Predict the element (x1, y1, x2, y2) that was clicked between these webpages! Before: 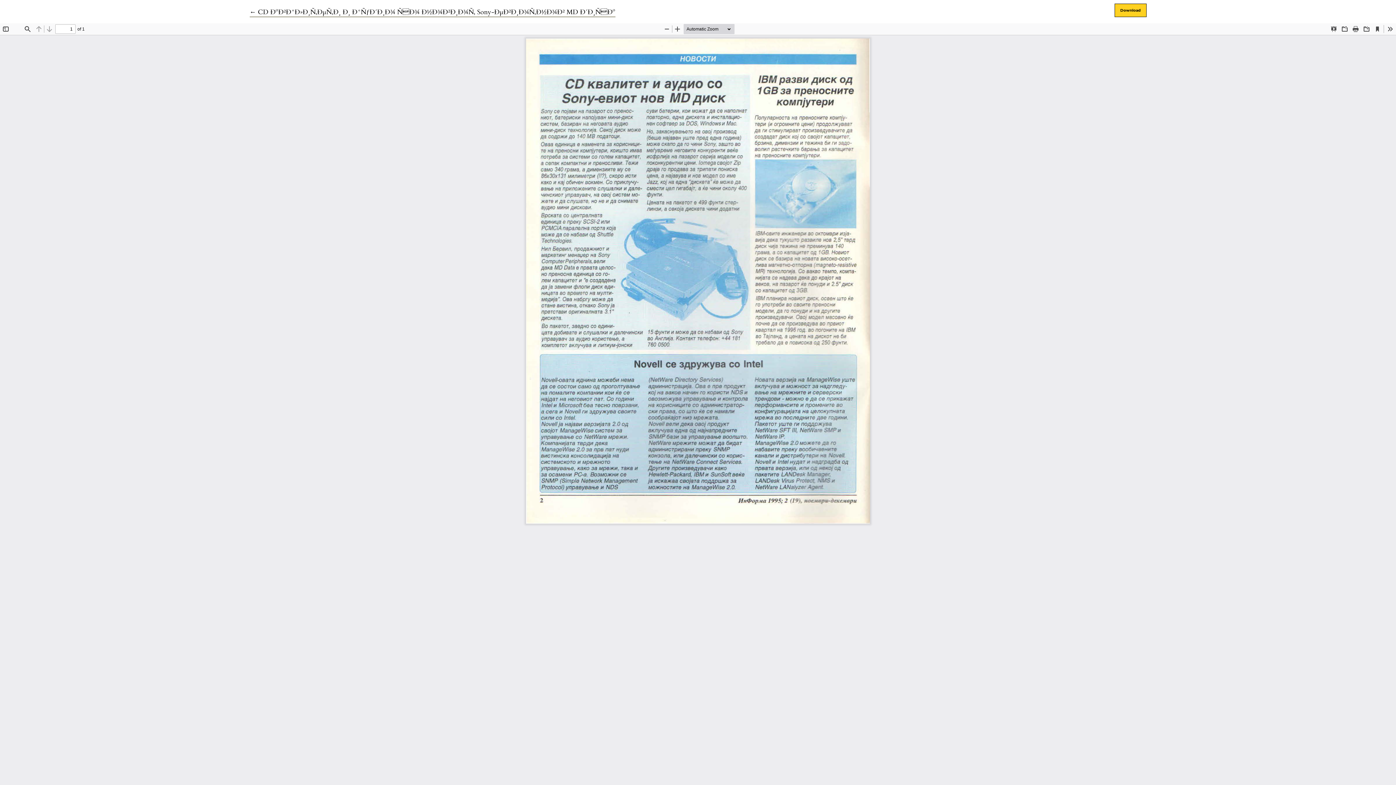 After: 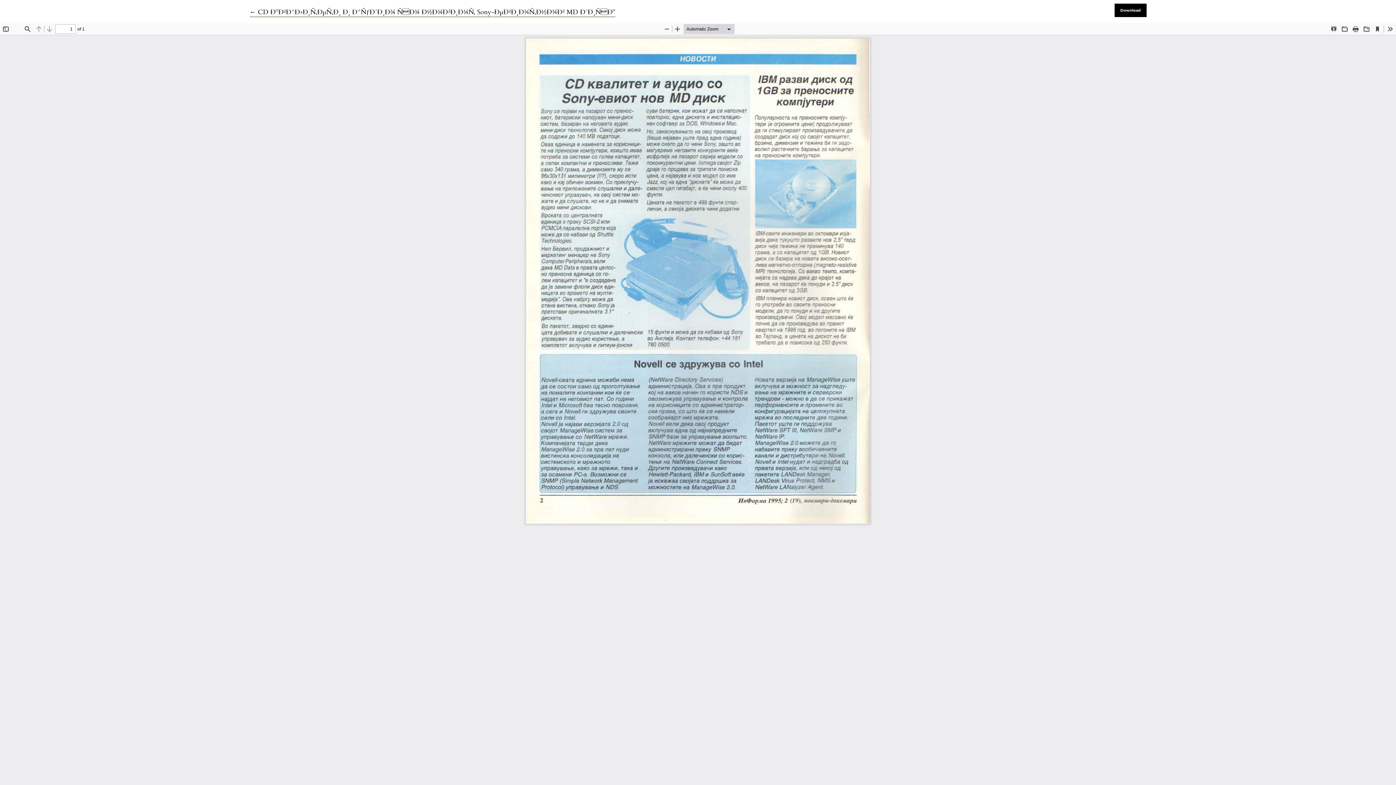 Action: label: Download bbox: (1114, 3, 1146, 17)